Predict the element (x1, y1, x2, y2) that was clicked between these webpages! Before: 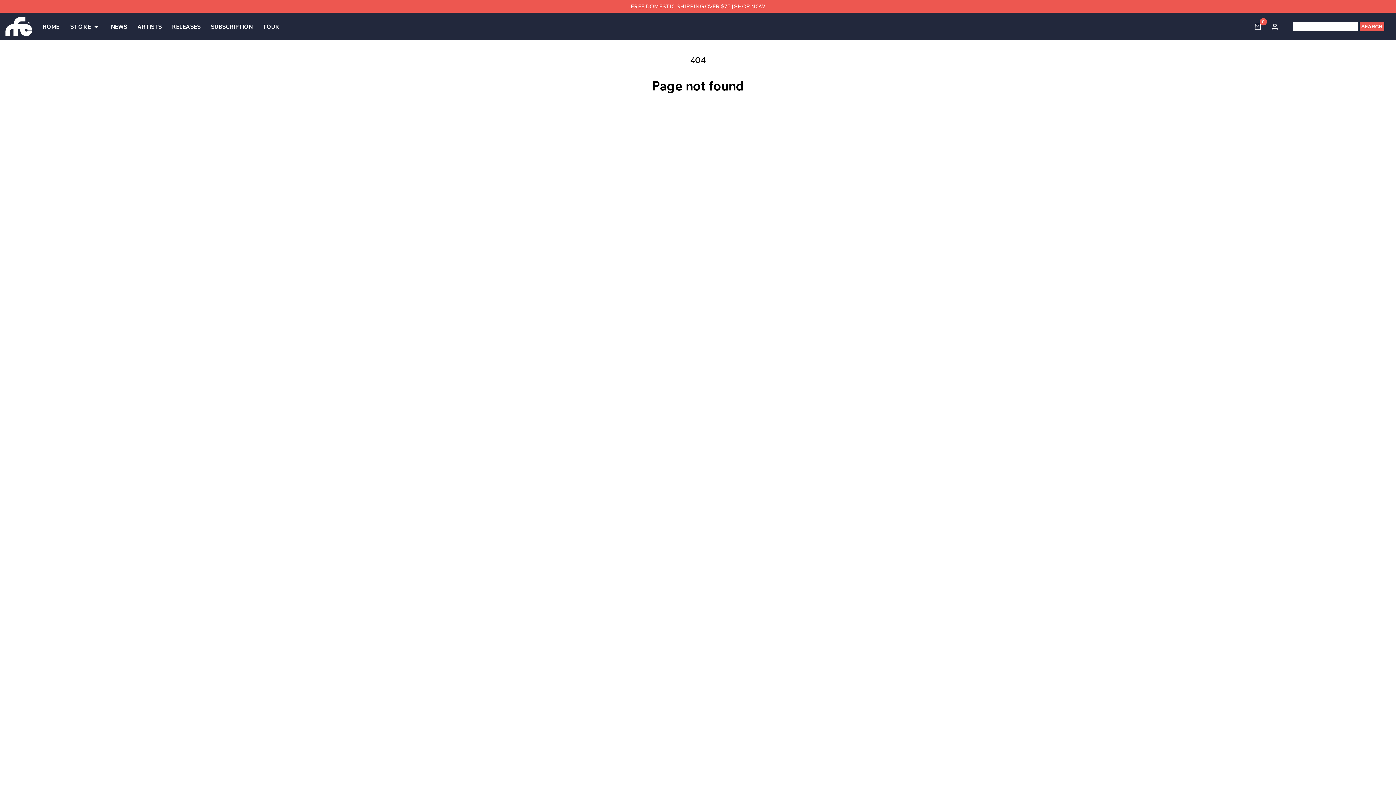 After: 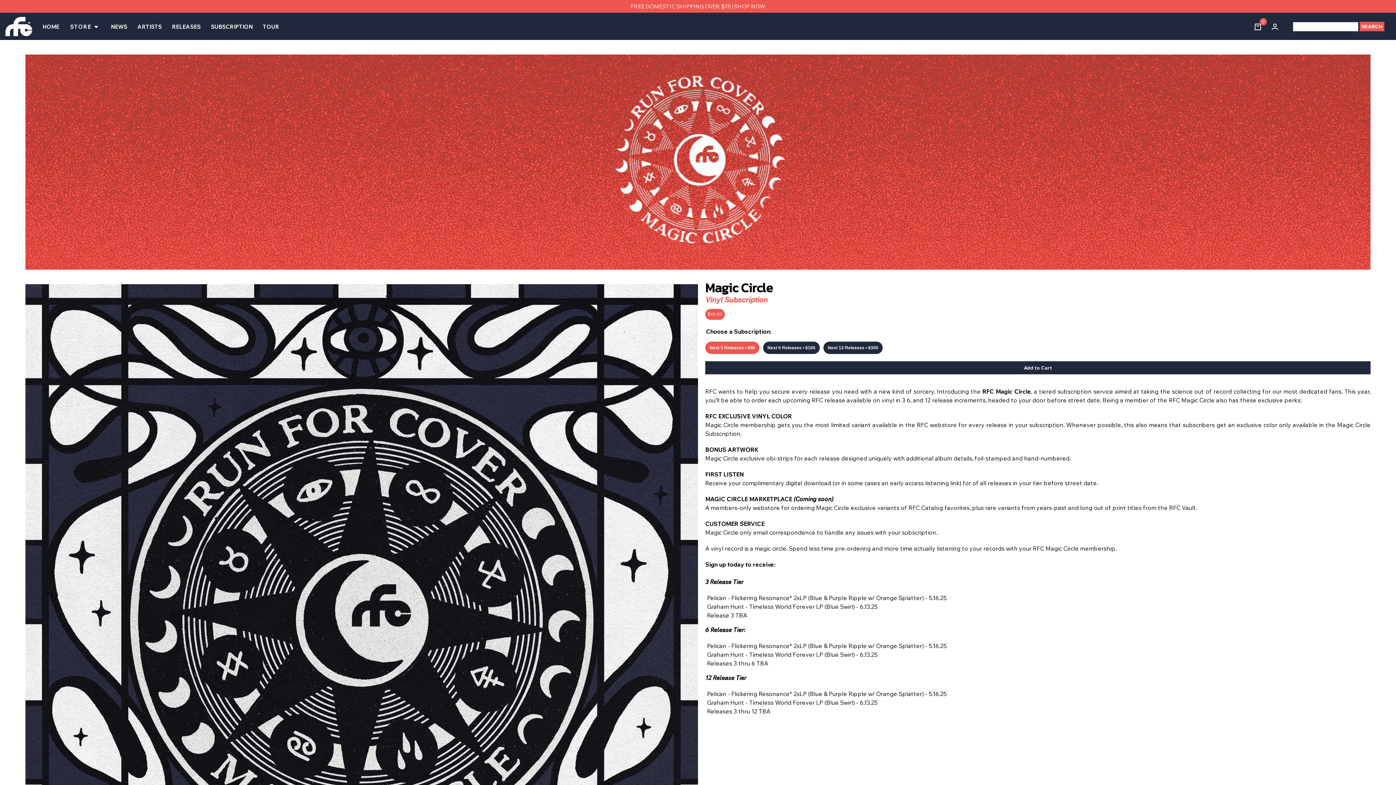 Action: bbox: (205, 12, 257, 41) label: SUBSCRIPTION